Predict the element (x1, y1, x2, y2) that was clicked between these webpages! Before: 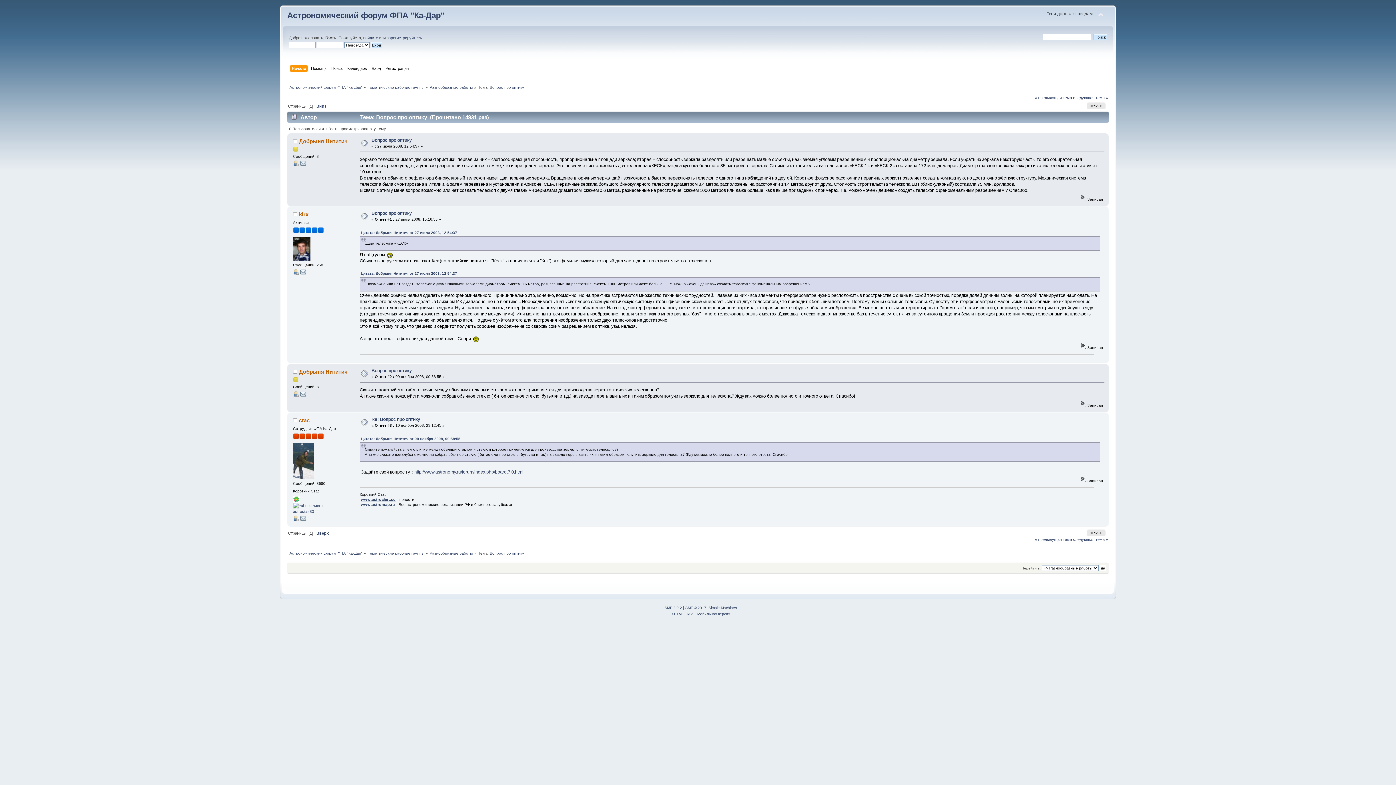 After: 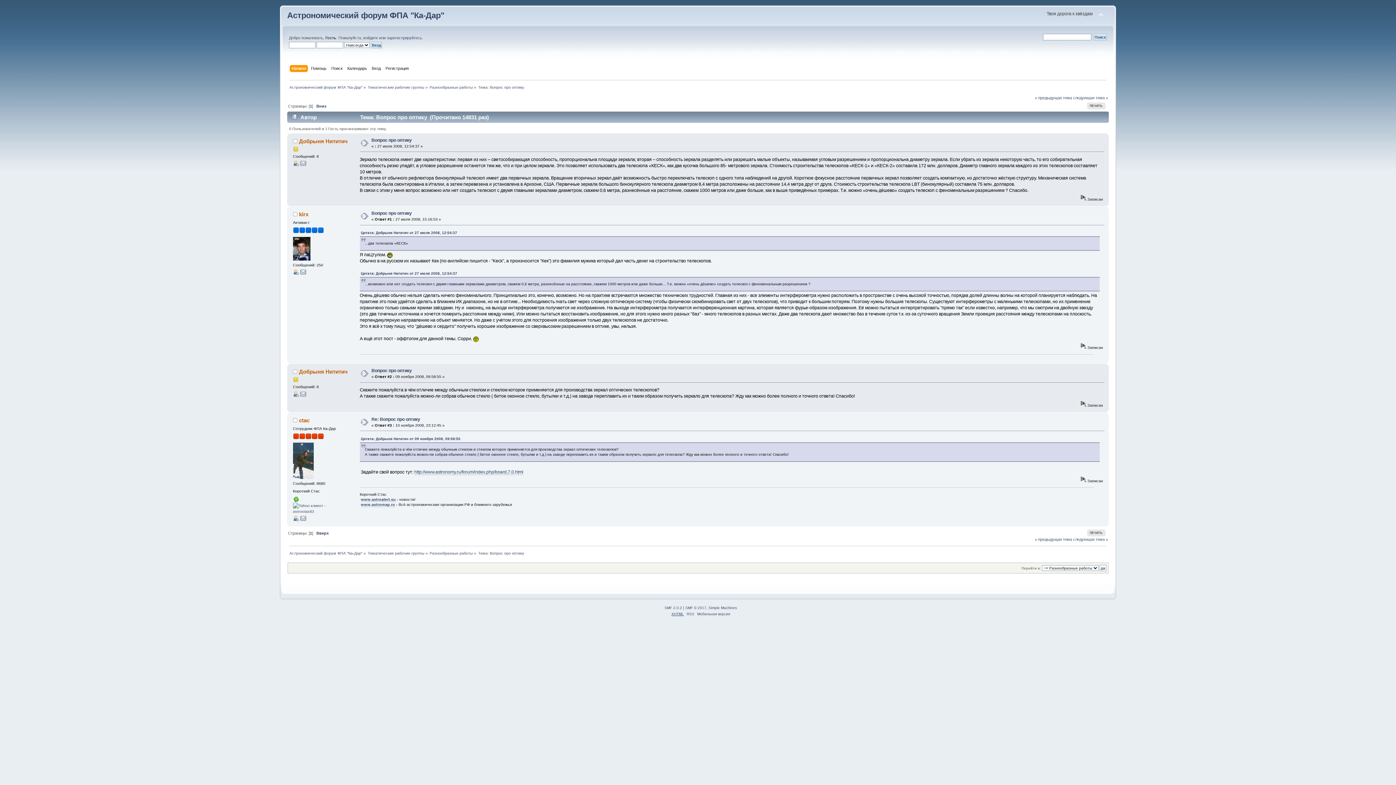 Action: bbox: (671, 612, 684, 616) label: XHTML